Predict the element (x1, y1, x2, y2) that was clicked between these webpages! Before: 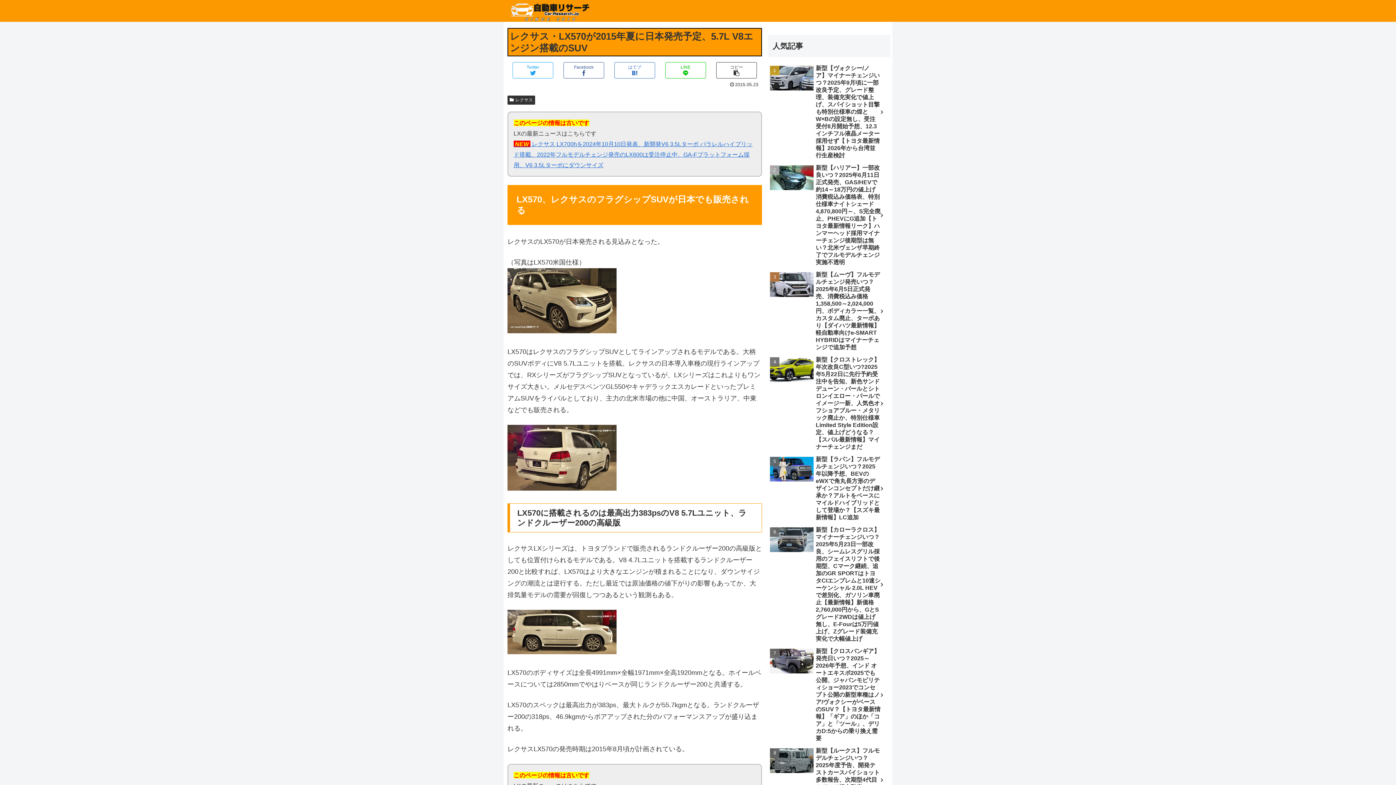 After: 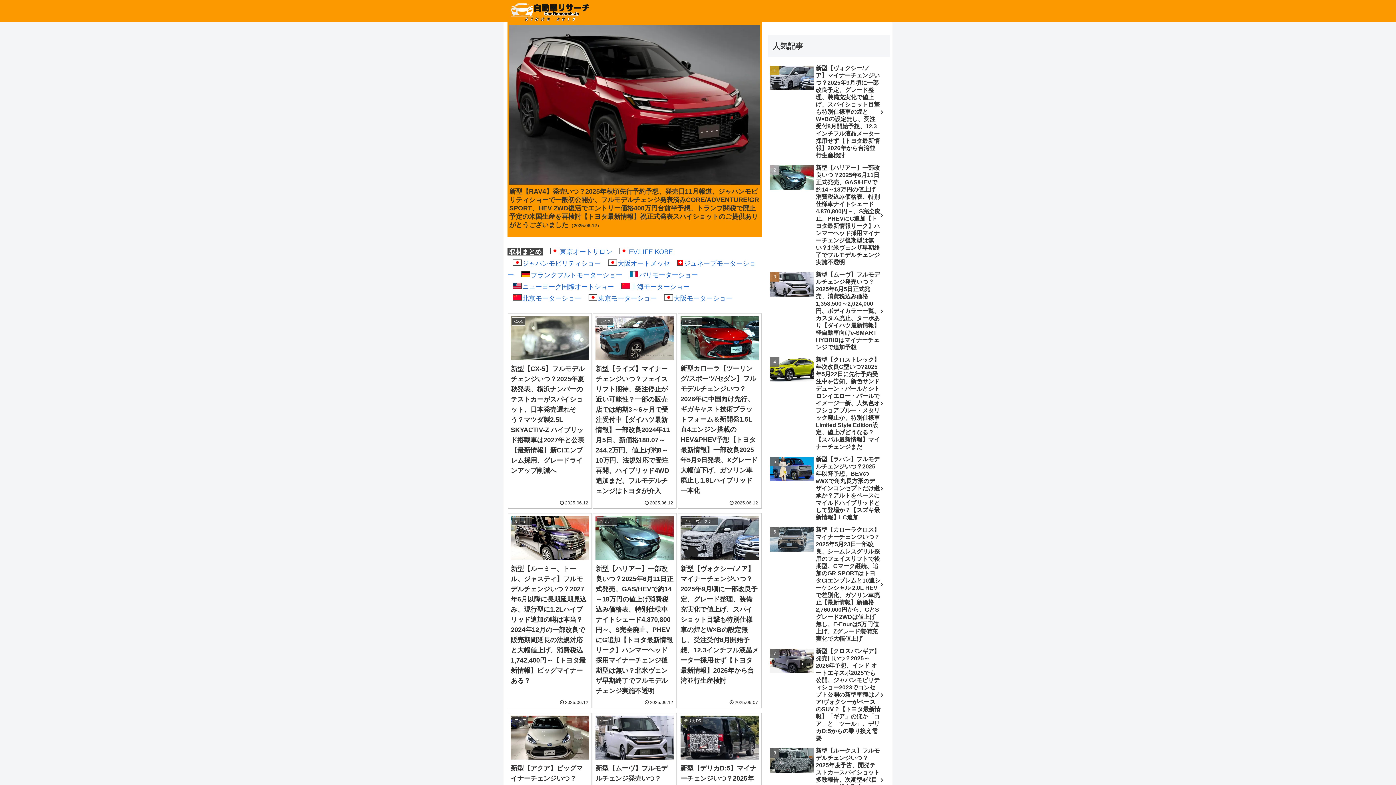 Action: bbox: (503, 0, 596, 21)